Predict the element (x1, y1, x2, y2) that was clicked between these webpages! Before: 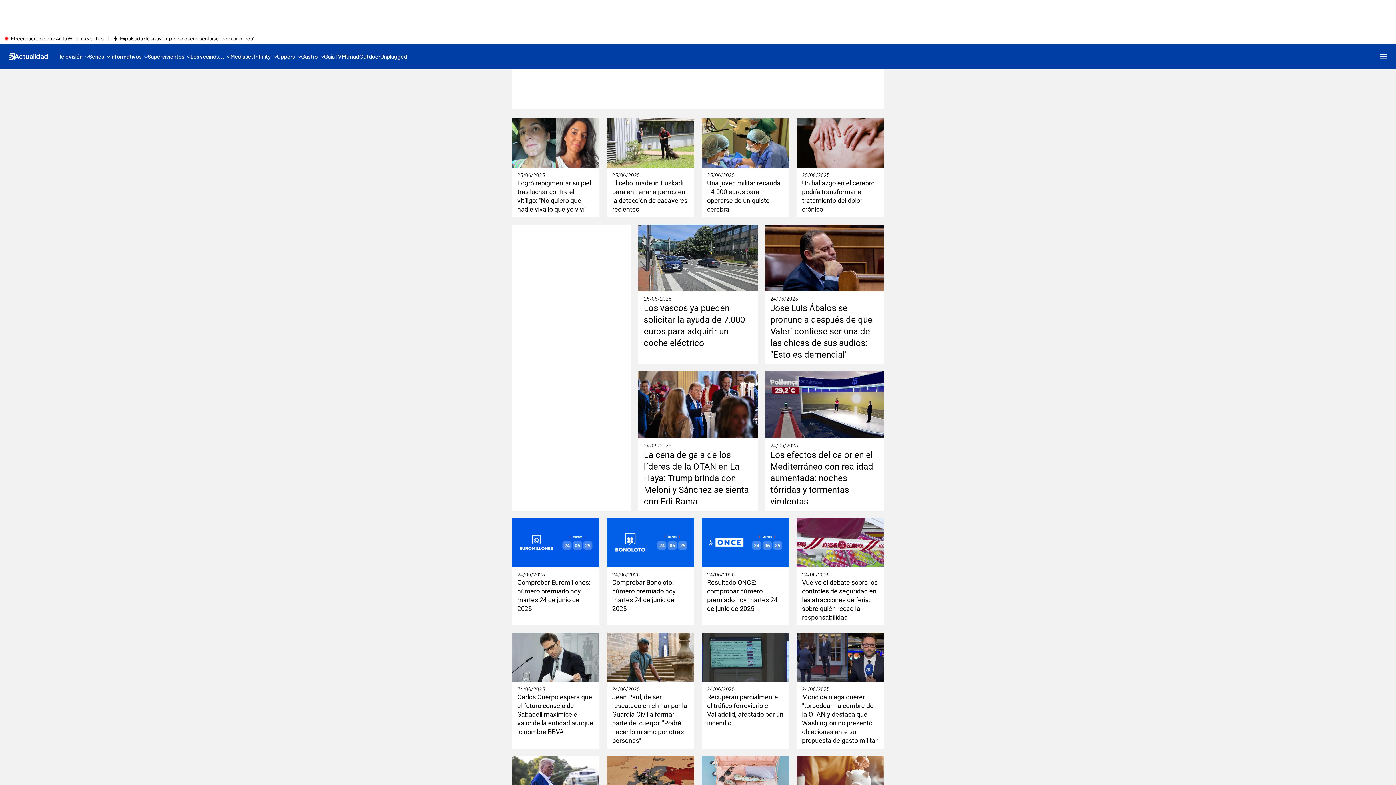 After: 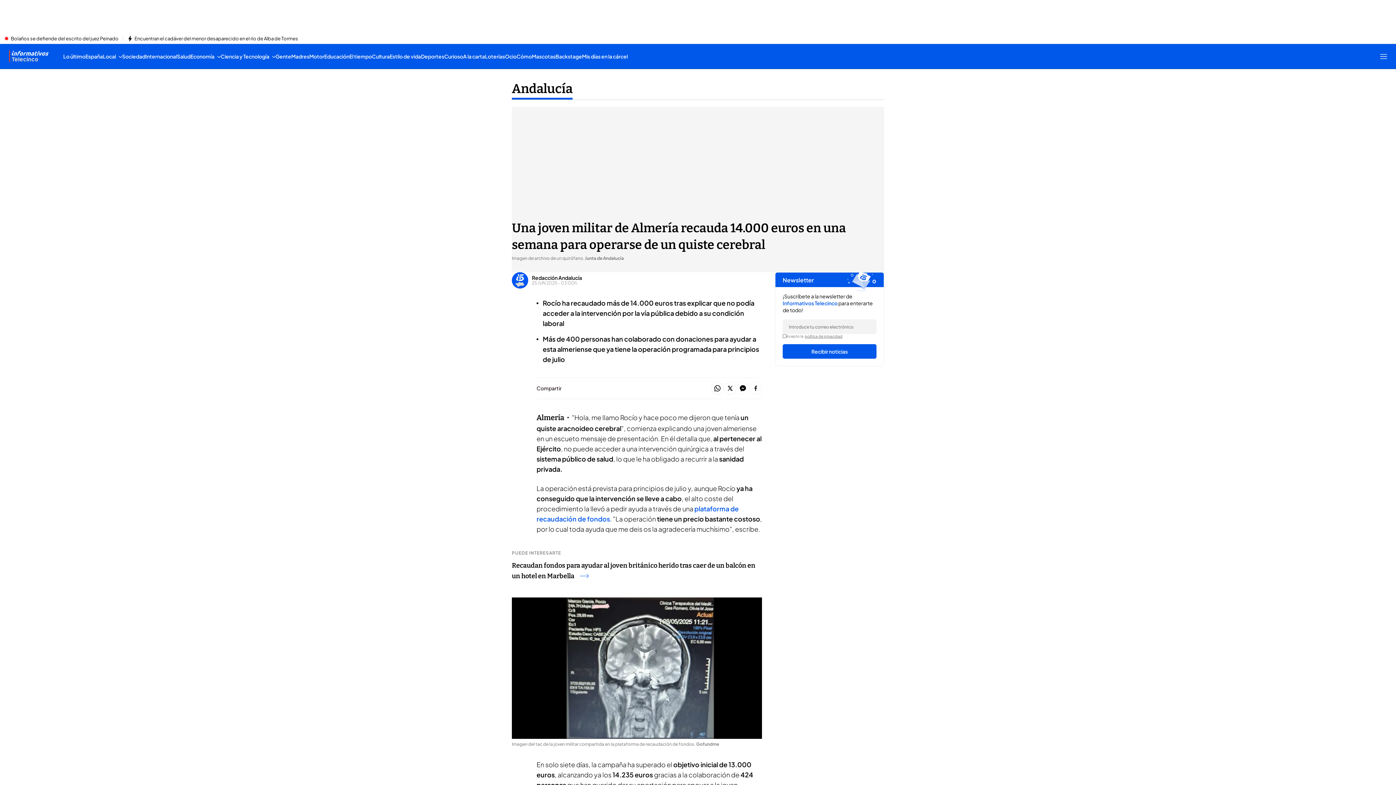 Action: label: Una joven militar recauda 14.000 euros para operarse de un quiste cerebral bbox: (707, 178, 784, 213)